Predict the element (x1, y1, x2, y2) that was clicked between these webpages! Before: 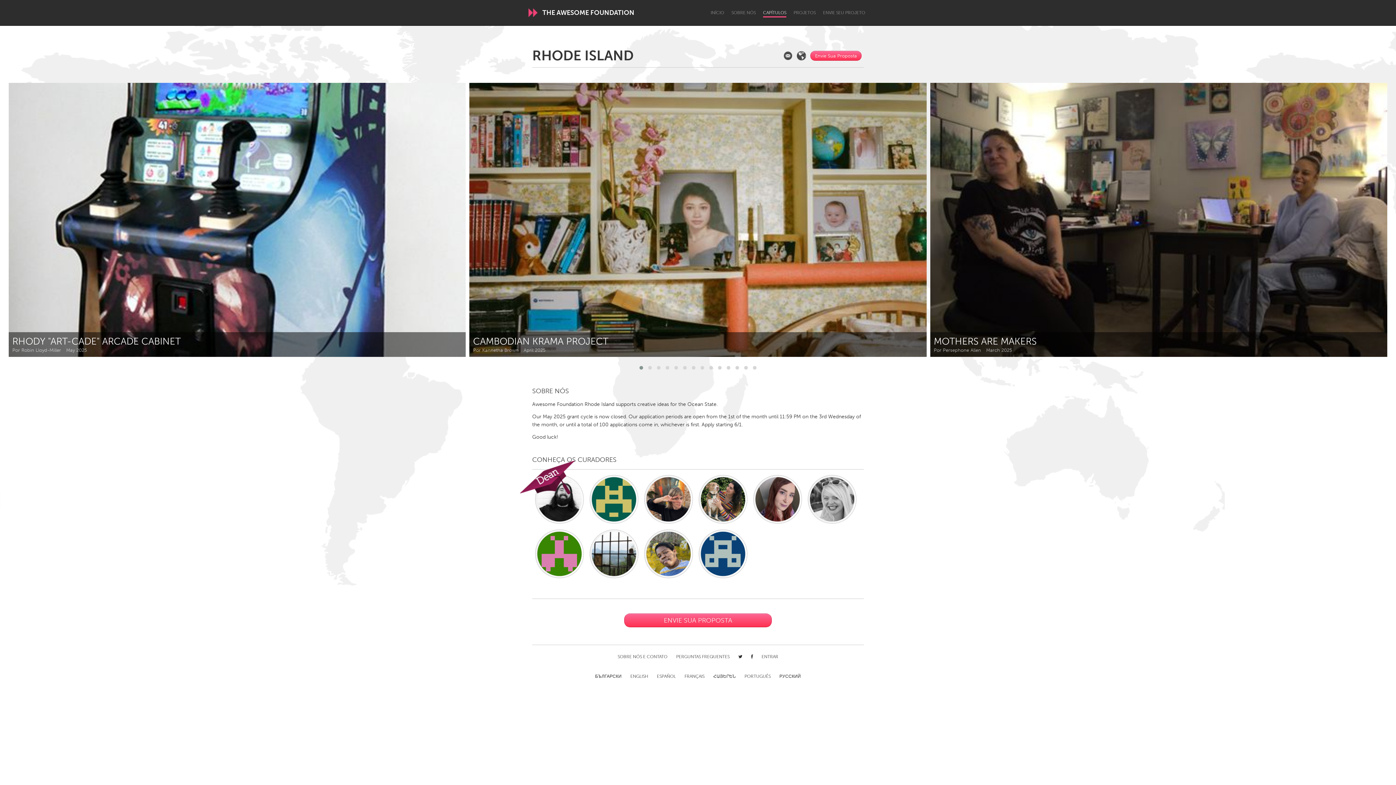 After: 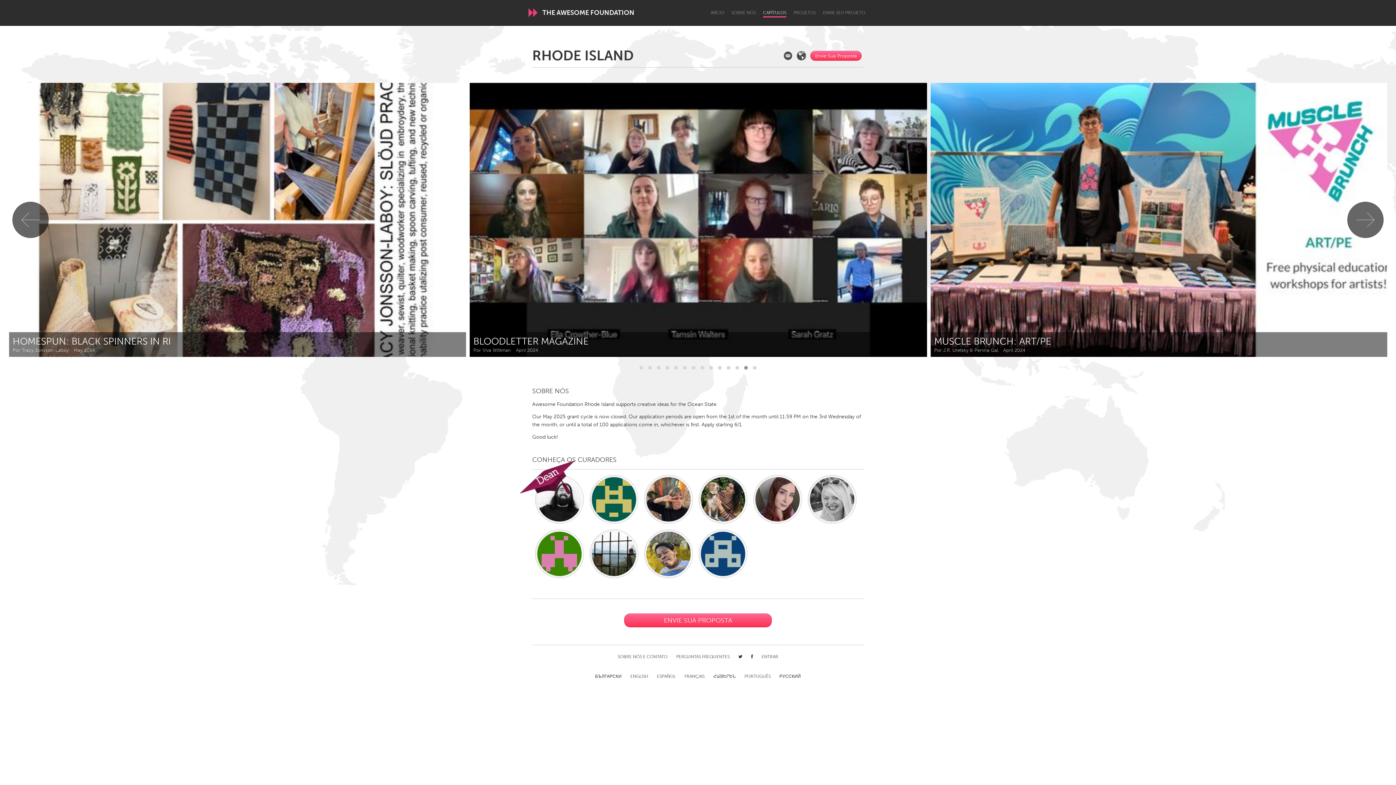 Action: bbox: (741, 364, 750, 371)